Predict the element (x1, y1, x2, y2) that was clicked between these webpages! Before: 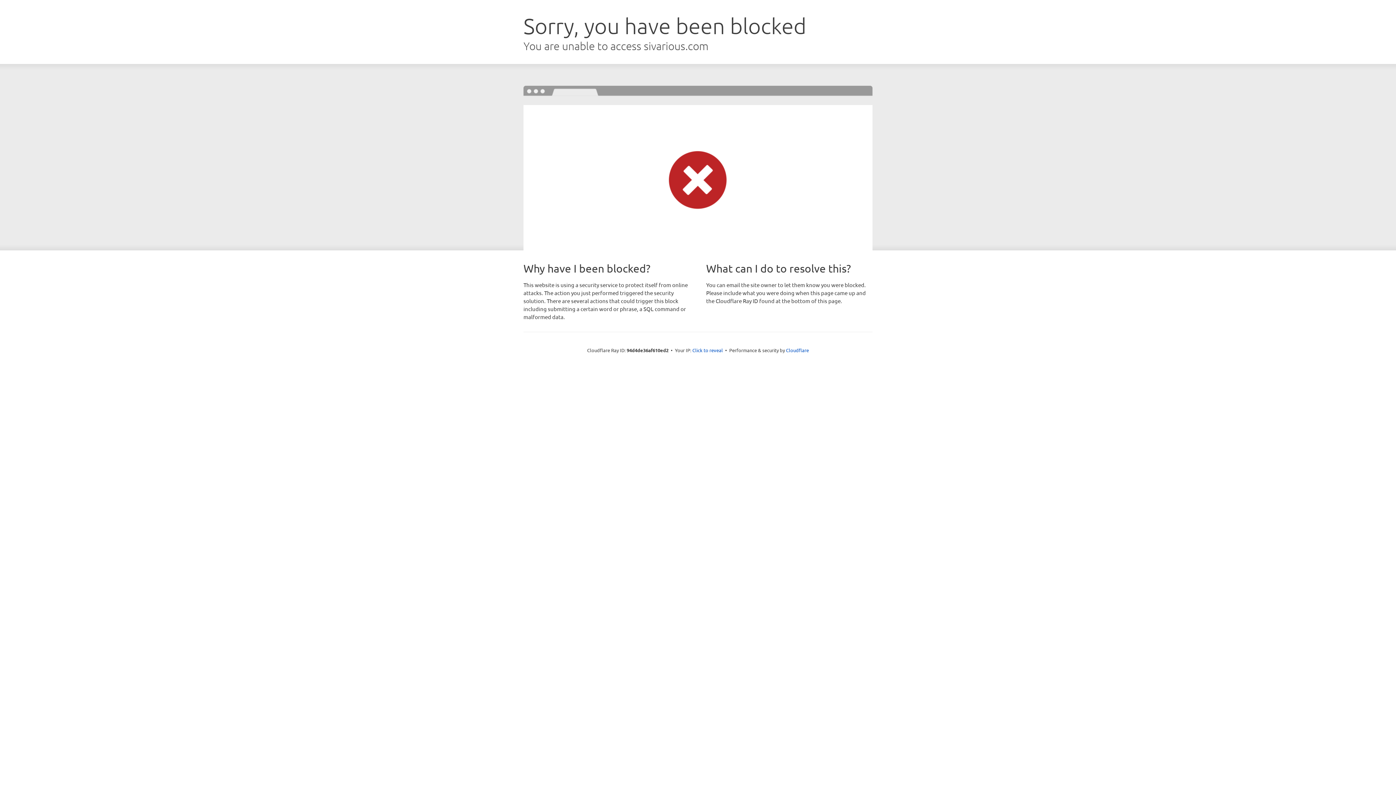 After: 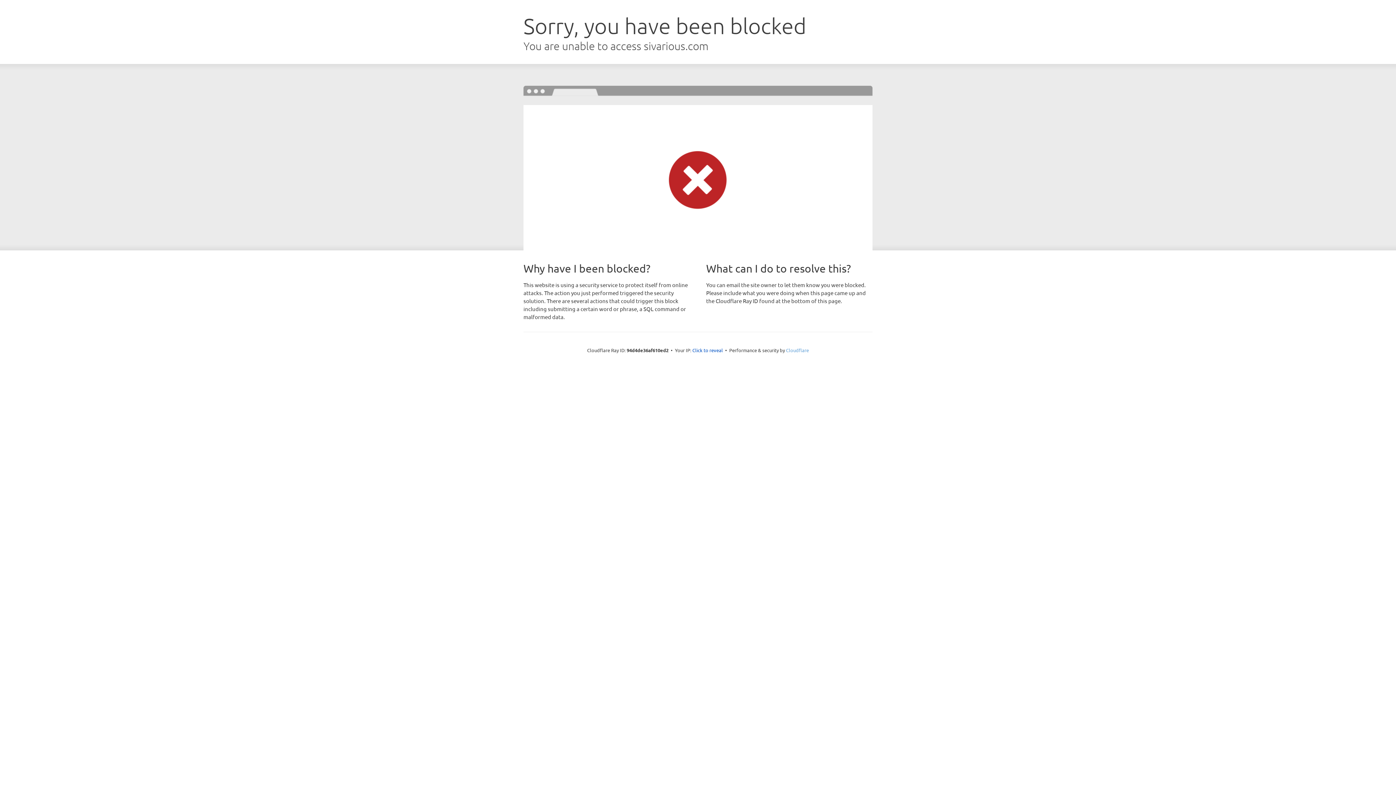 Action: label: Cloudflare bbox: (786, 347, 809, 353)